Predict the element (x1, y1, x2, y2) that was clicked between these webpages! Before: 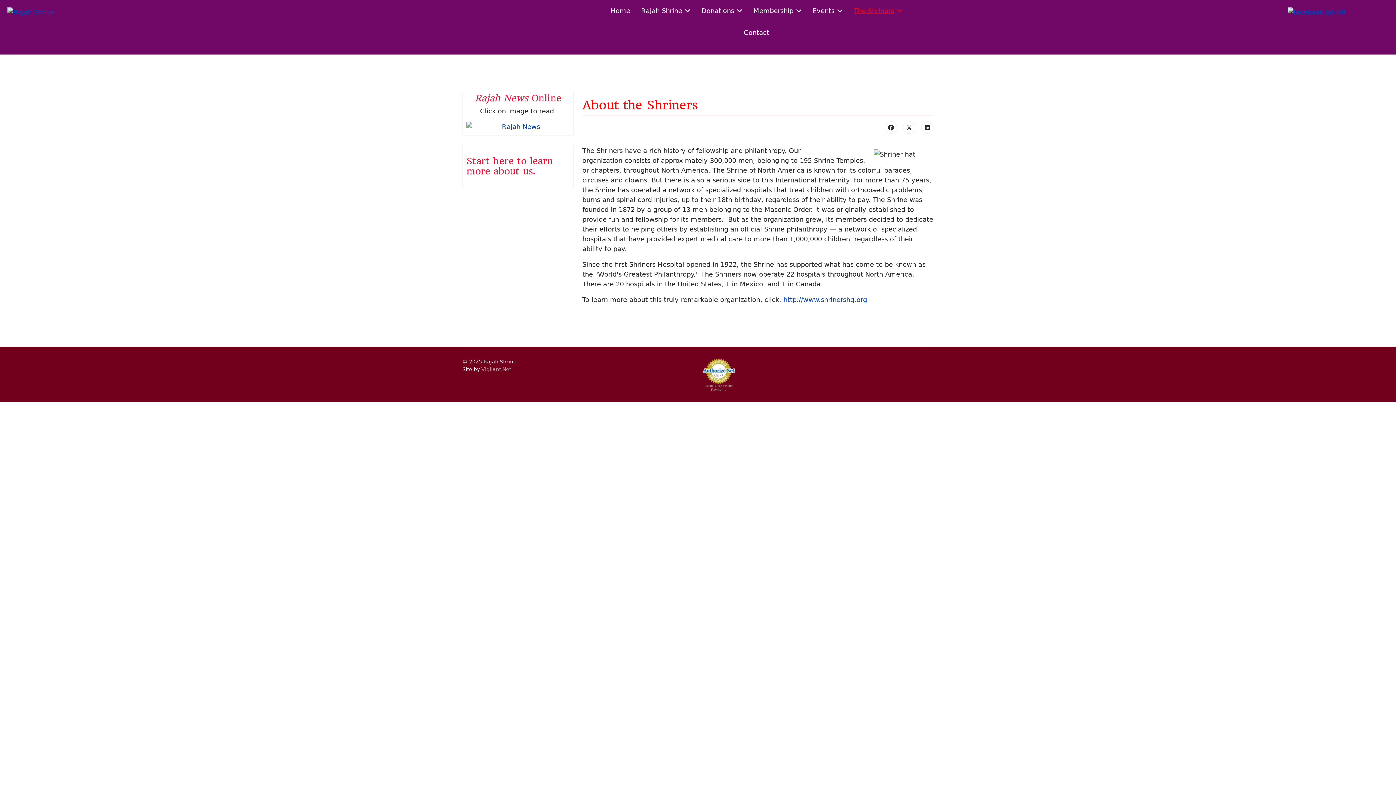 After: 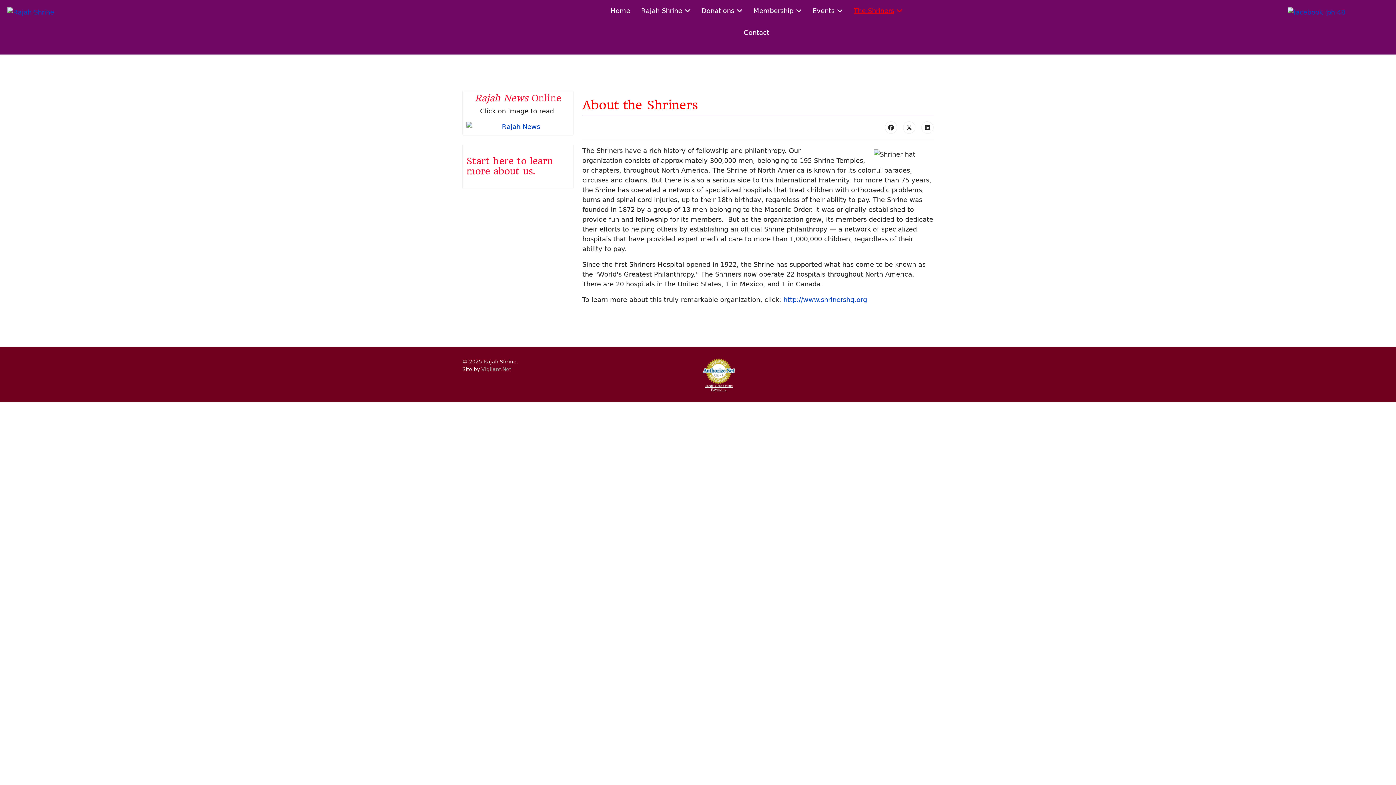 Action: bbox: (704, 384, 732, 391) label: Credit Card Online Payments